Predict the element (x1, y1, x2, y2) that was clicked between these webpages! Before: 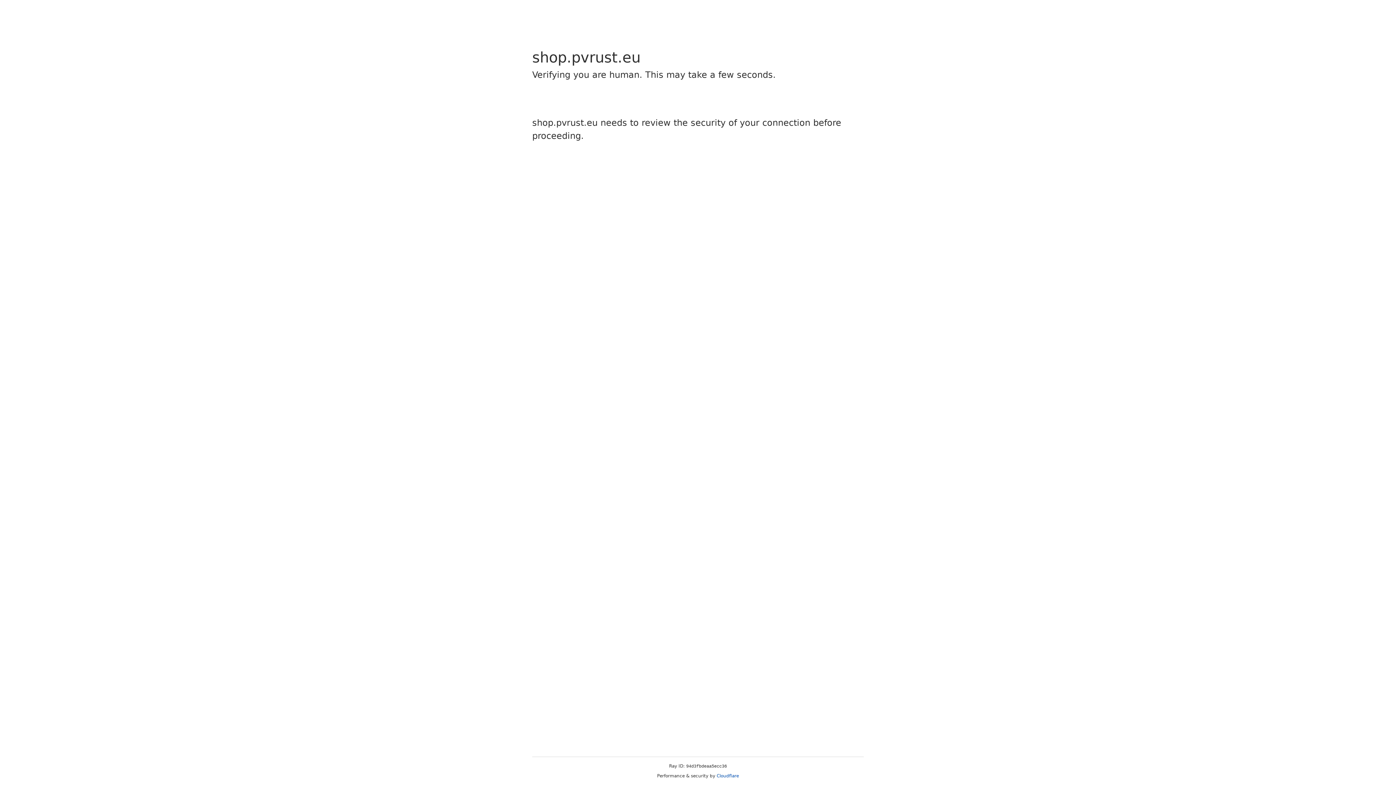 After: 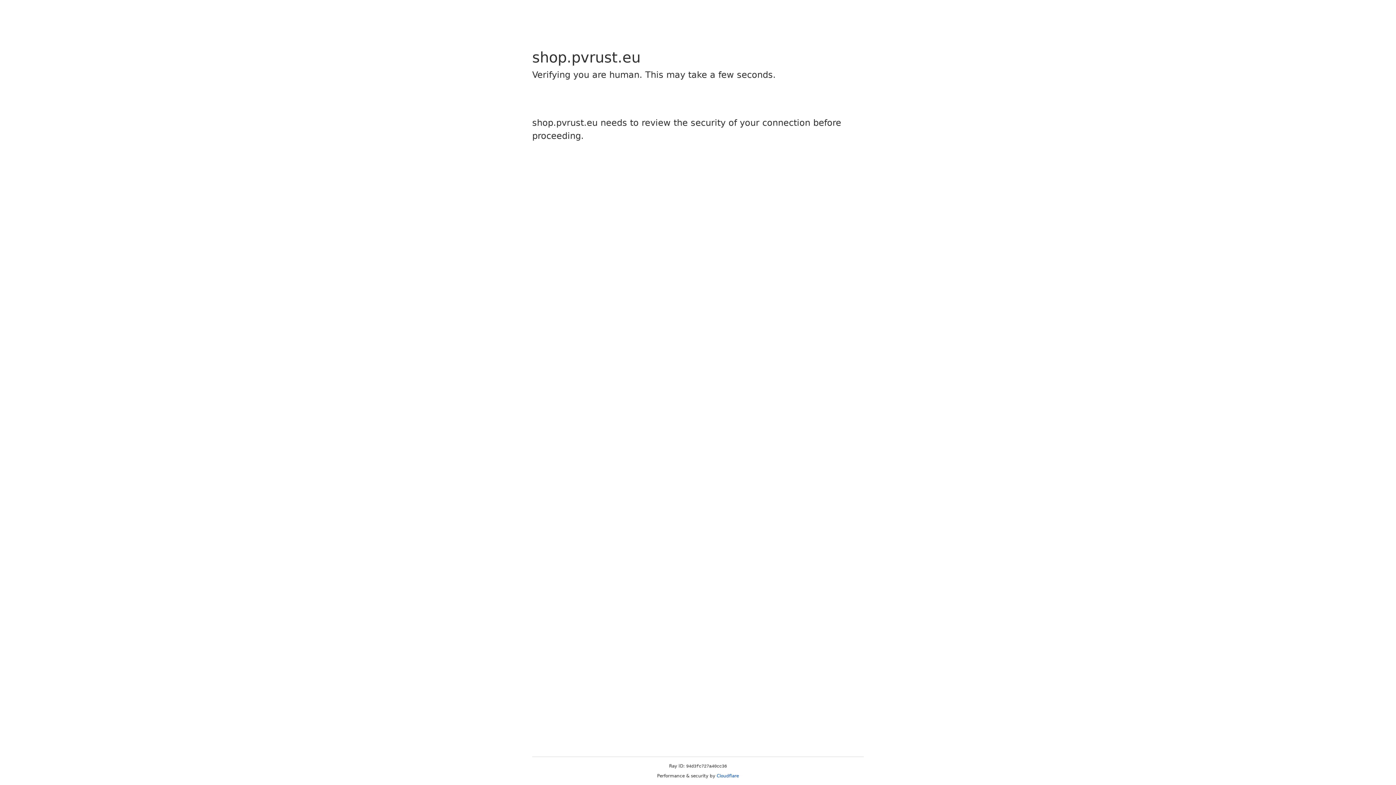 Action: label: Cloudflare bbox: (716, 773, 739, 778)